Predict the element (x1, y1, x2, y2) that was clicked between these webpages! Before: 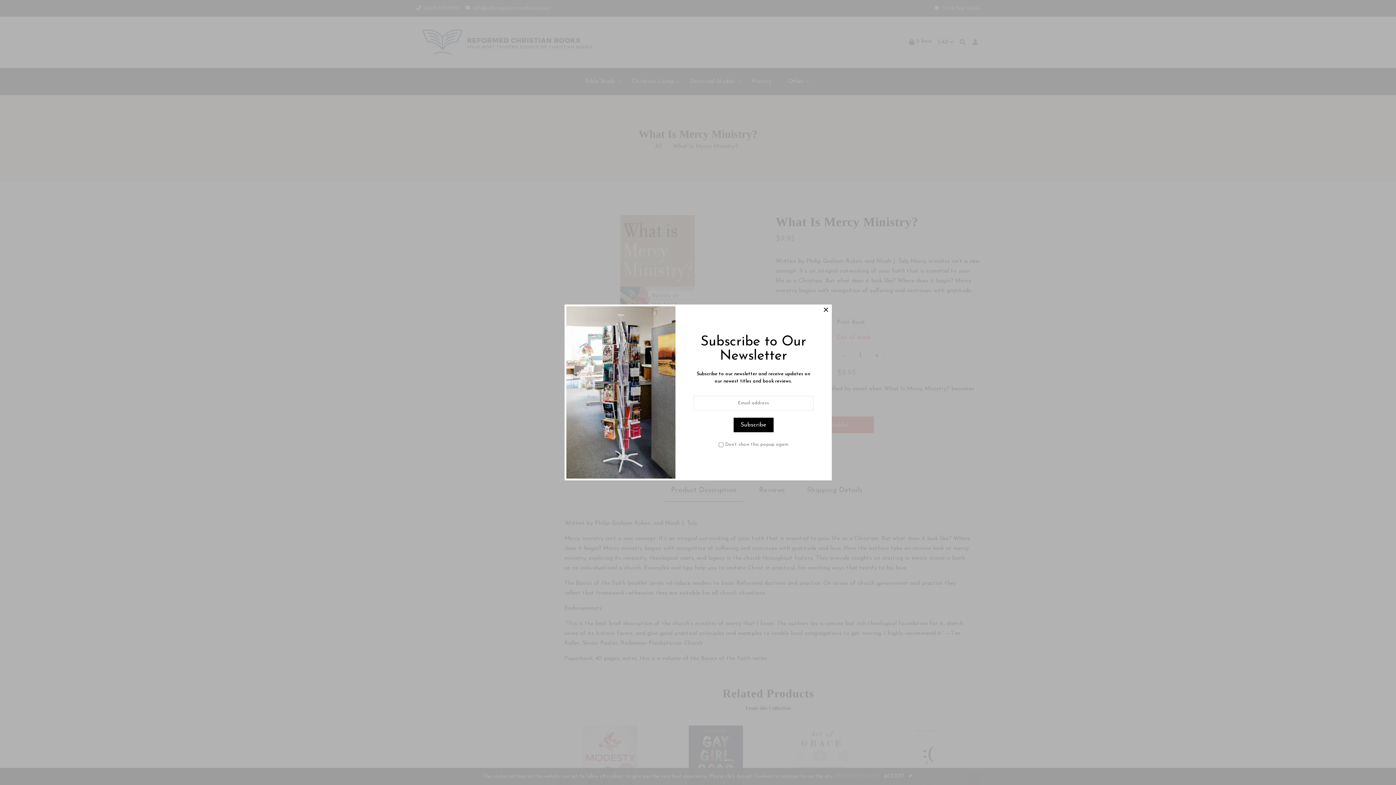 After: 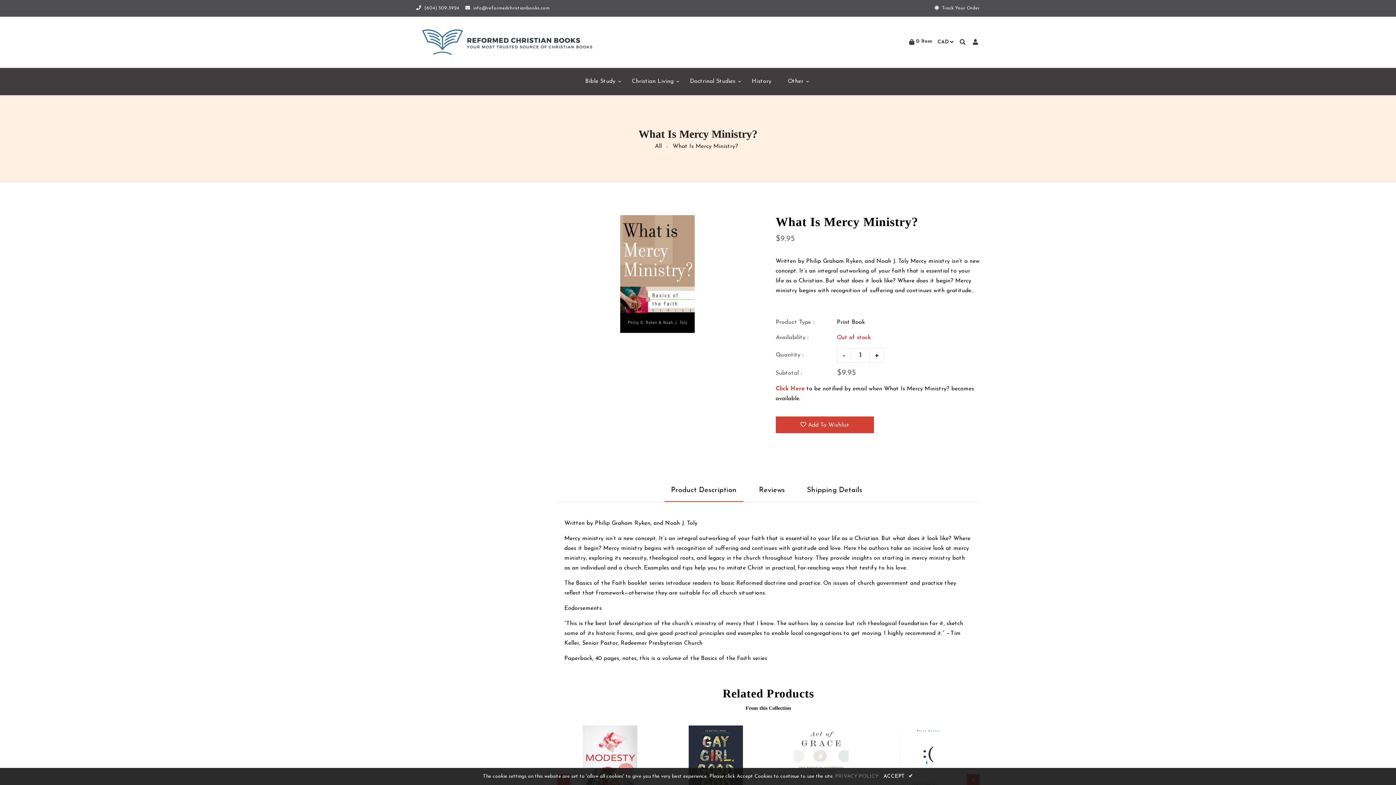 Action: bbox: (823, 306, 828, 310)